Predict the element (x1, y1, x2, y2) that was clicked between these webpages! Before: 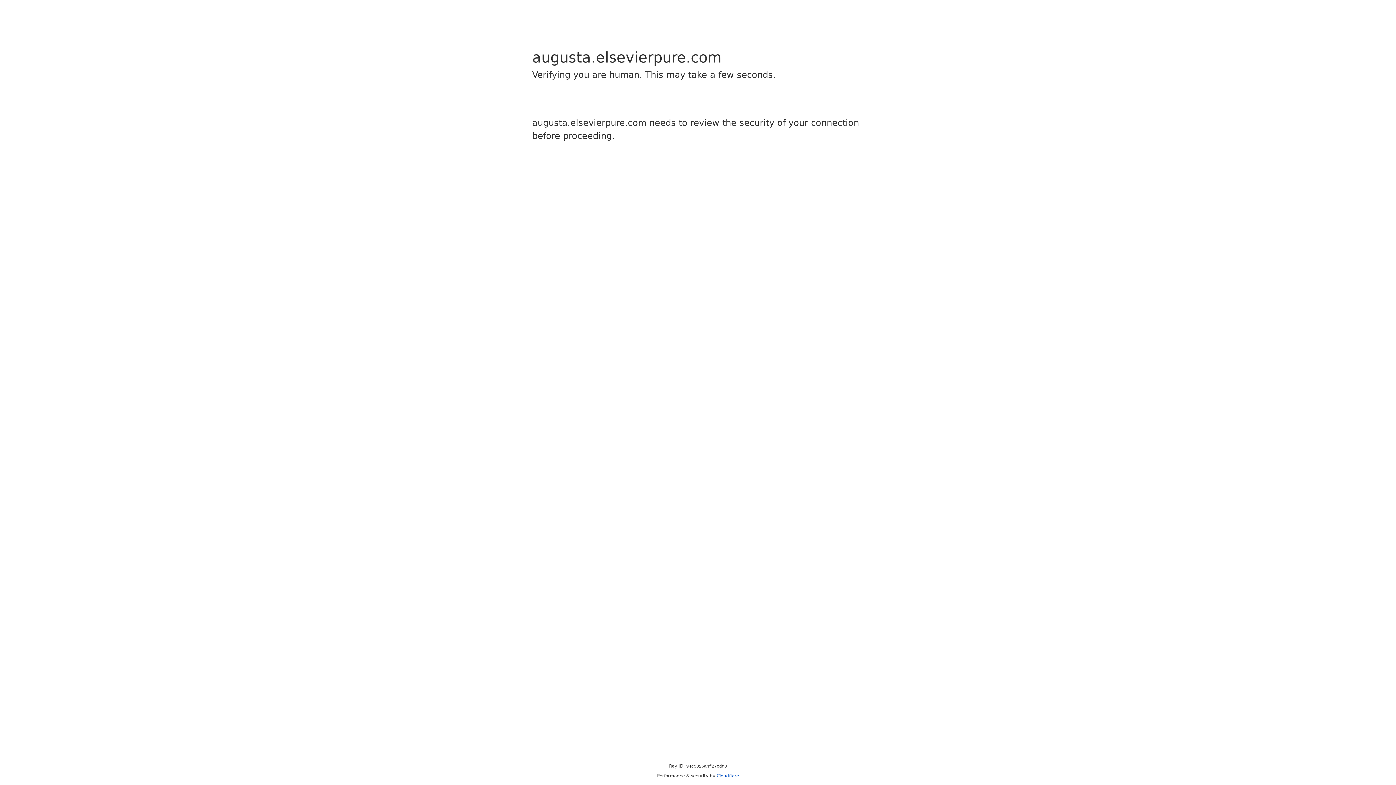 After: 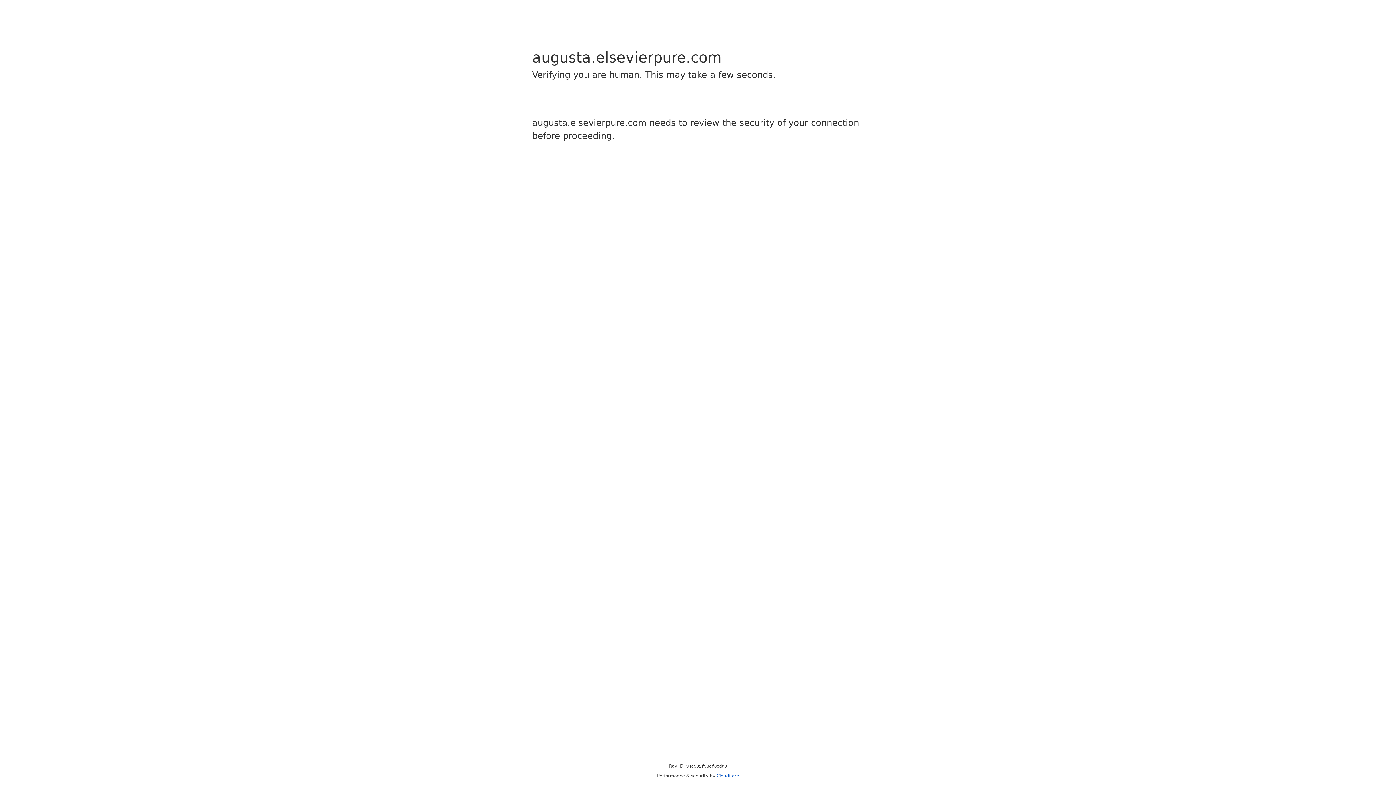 Action: bbox: (716, 773, 739, 778) label: Cloudflare